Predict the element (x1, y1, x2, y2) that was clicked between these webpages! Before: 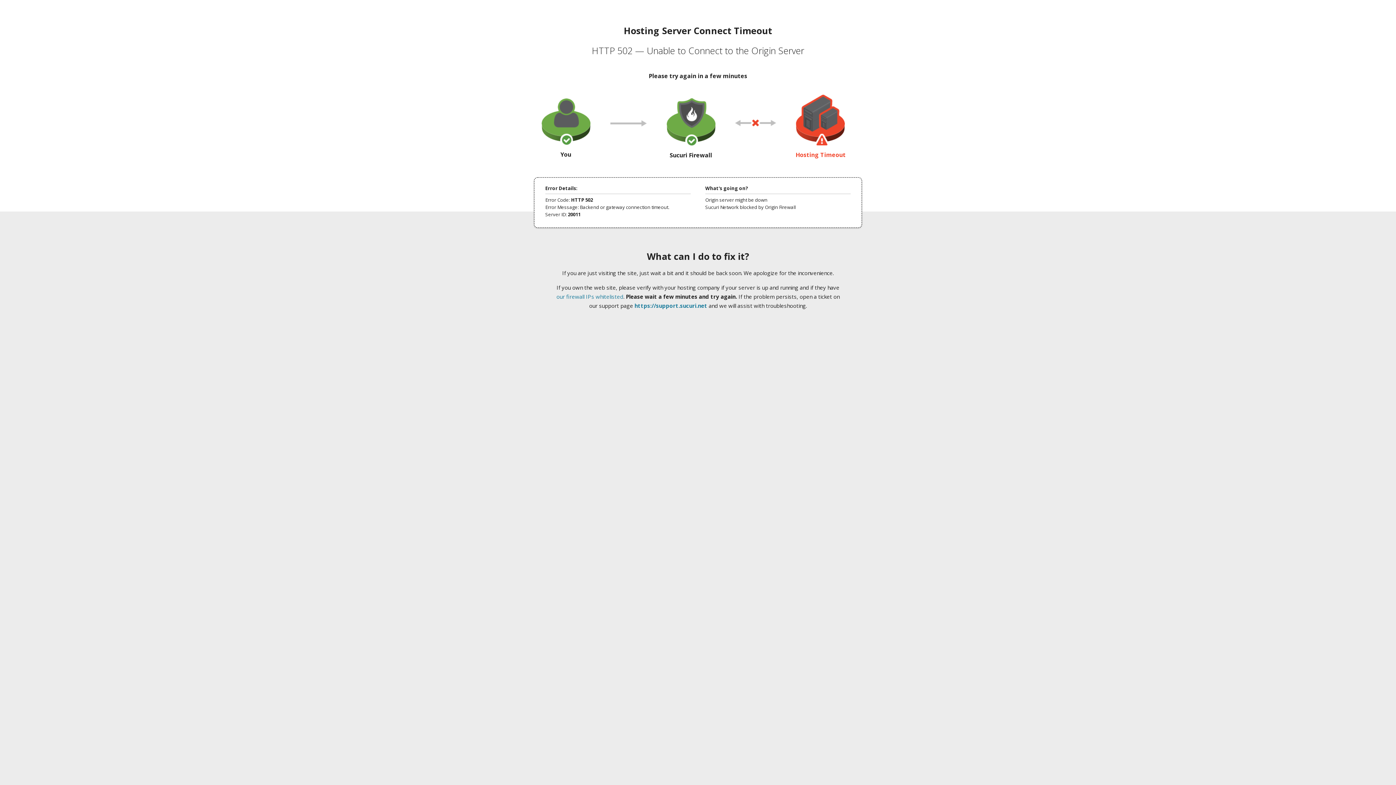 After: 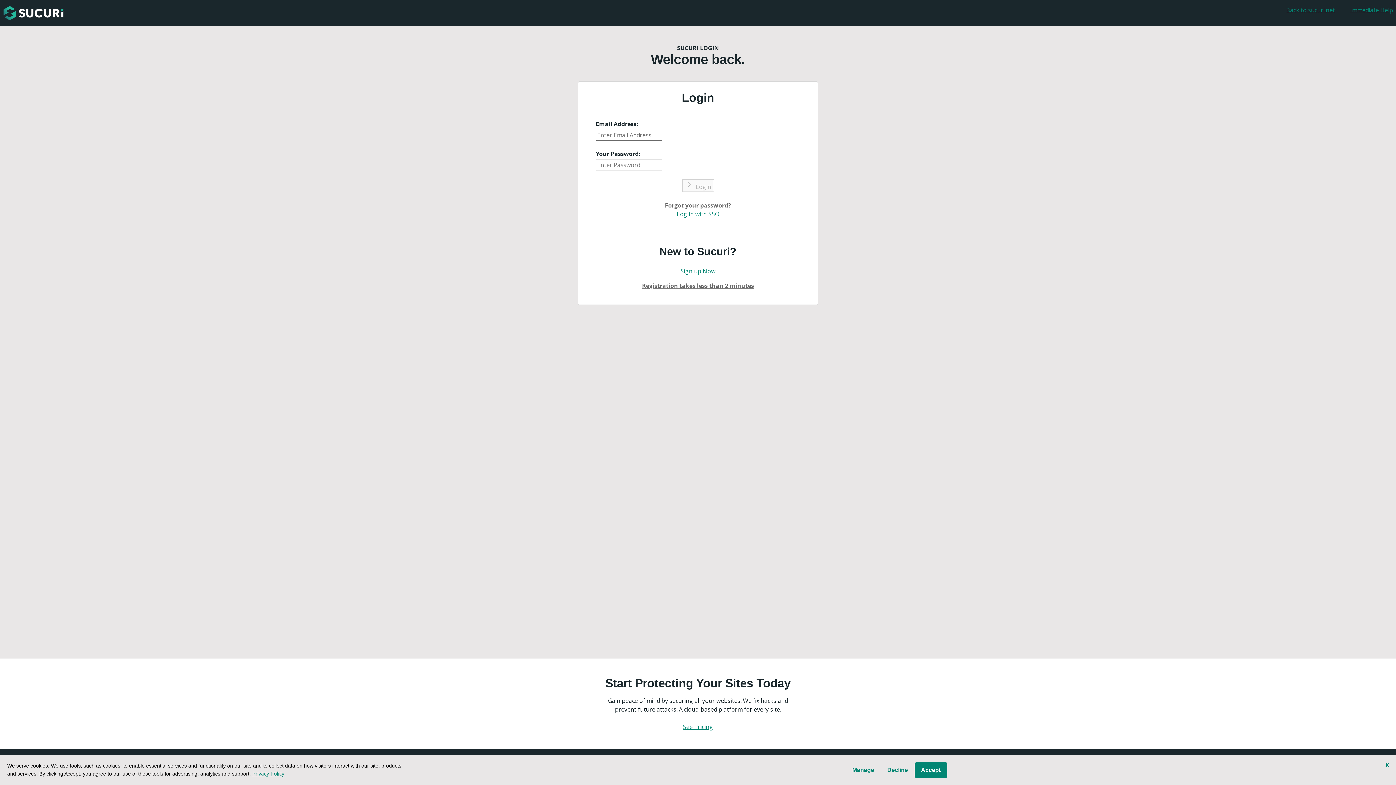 Action: label: https://support.sucuri.net bbox: (634, 302, 707, 309)